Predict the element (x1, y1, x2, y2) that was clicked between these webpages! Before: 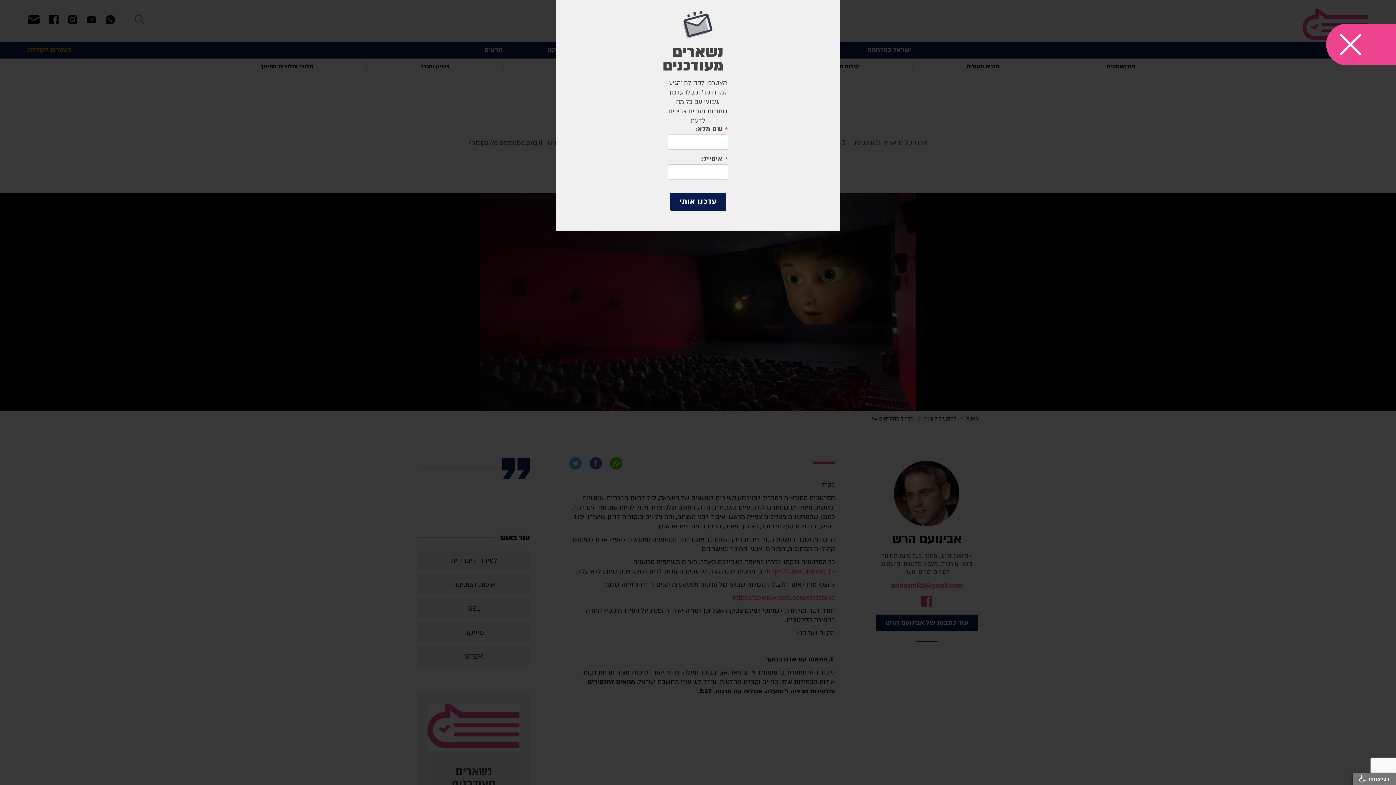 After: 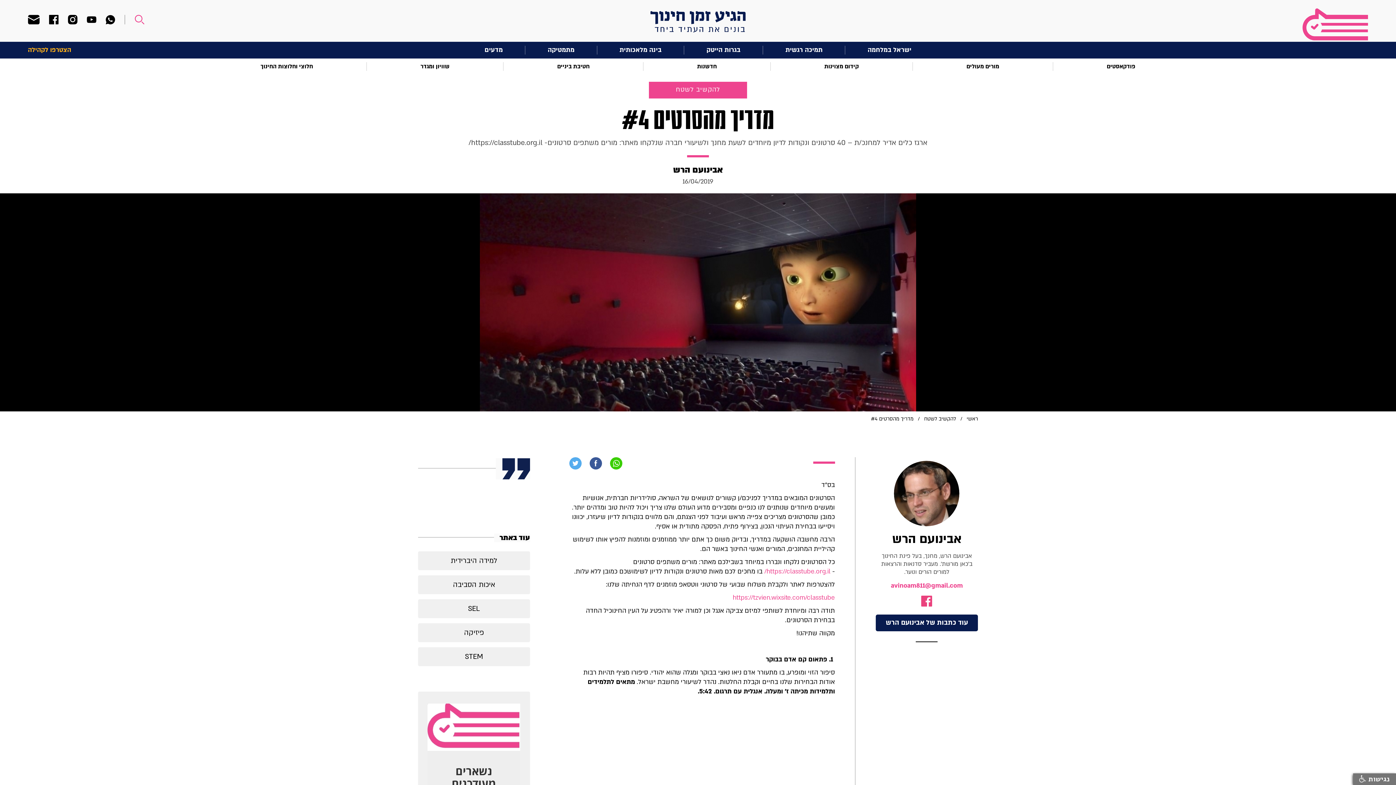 Action: bbox: (1326, 23, 1396, 65)